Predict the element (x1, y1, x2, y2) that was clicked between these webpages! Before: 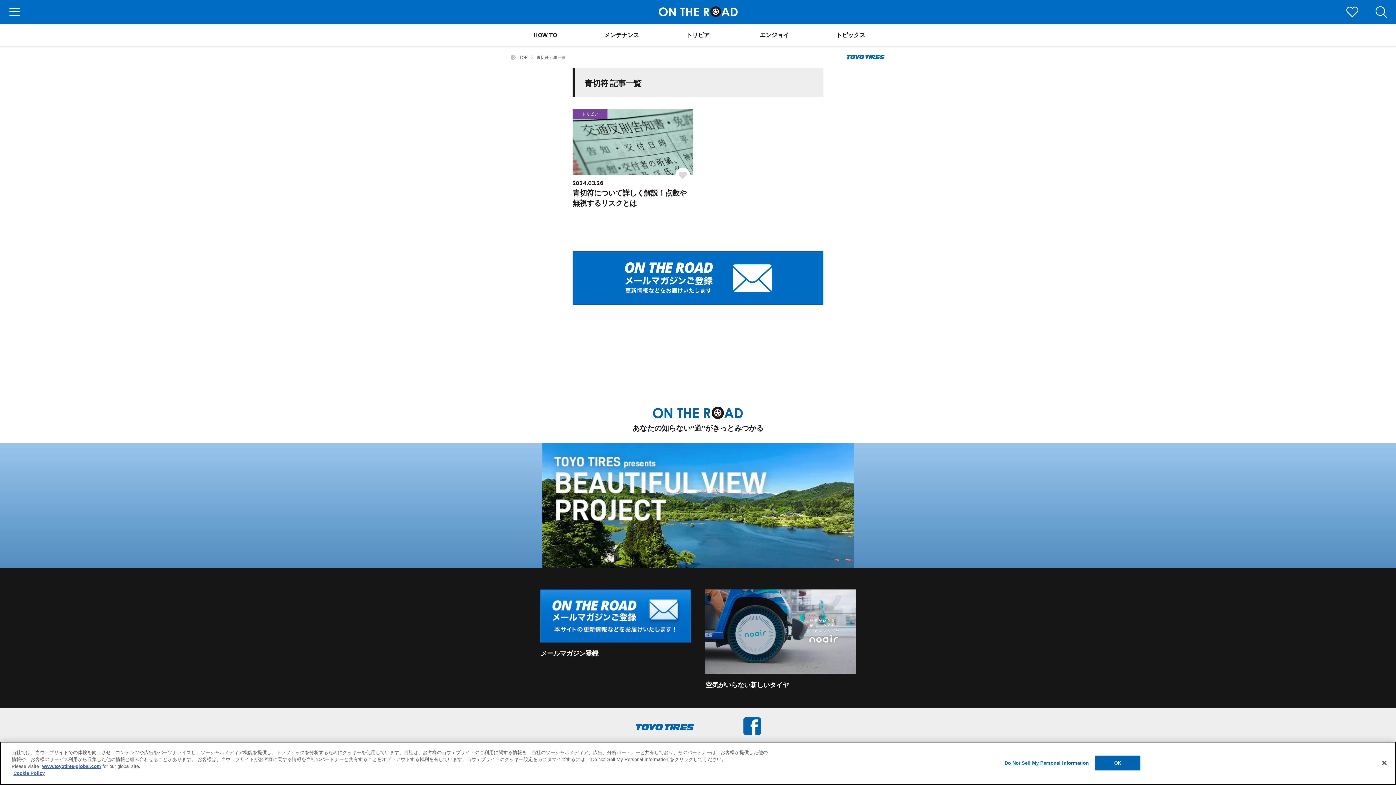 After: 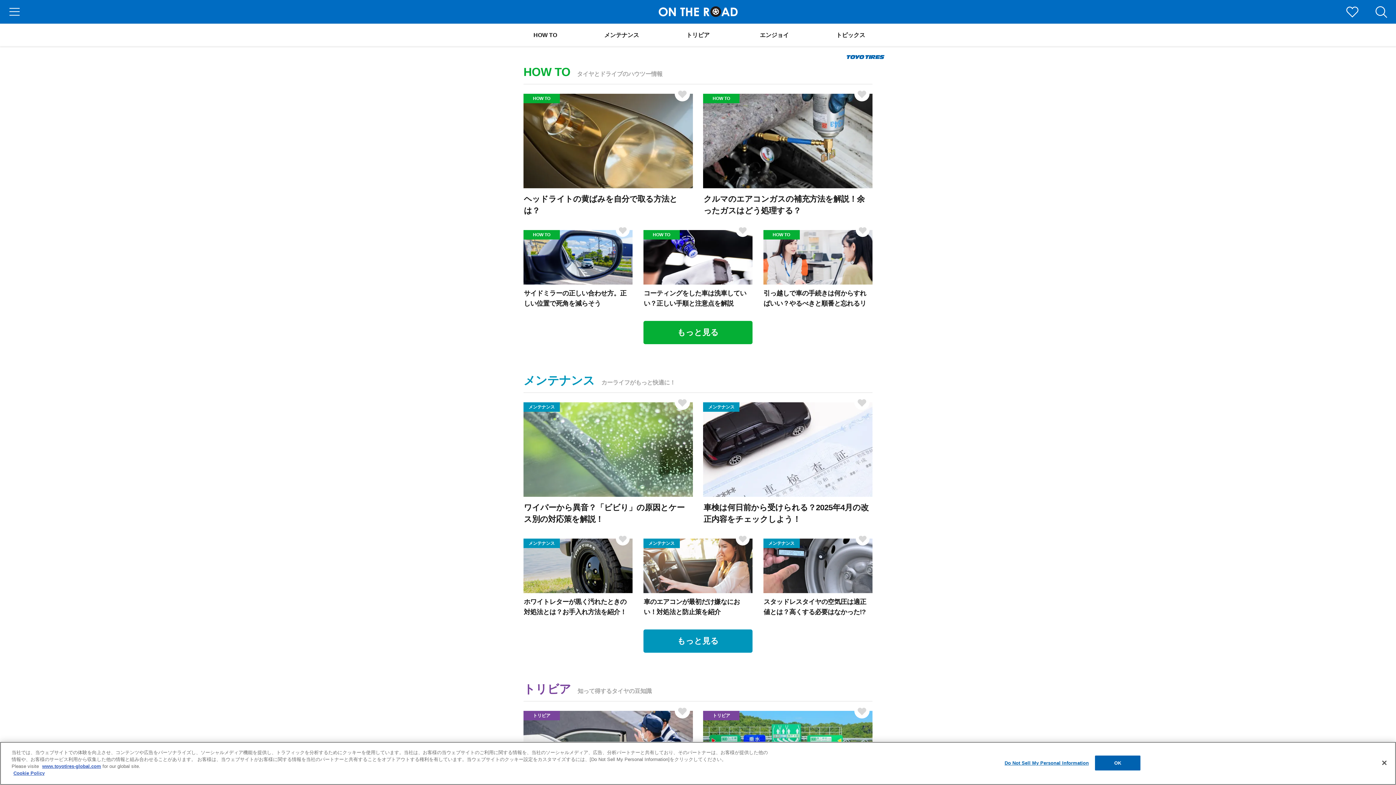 Action: label: TOP bbox: (516, 55, 533, 59)